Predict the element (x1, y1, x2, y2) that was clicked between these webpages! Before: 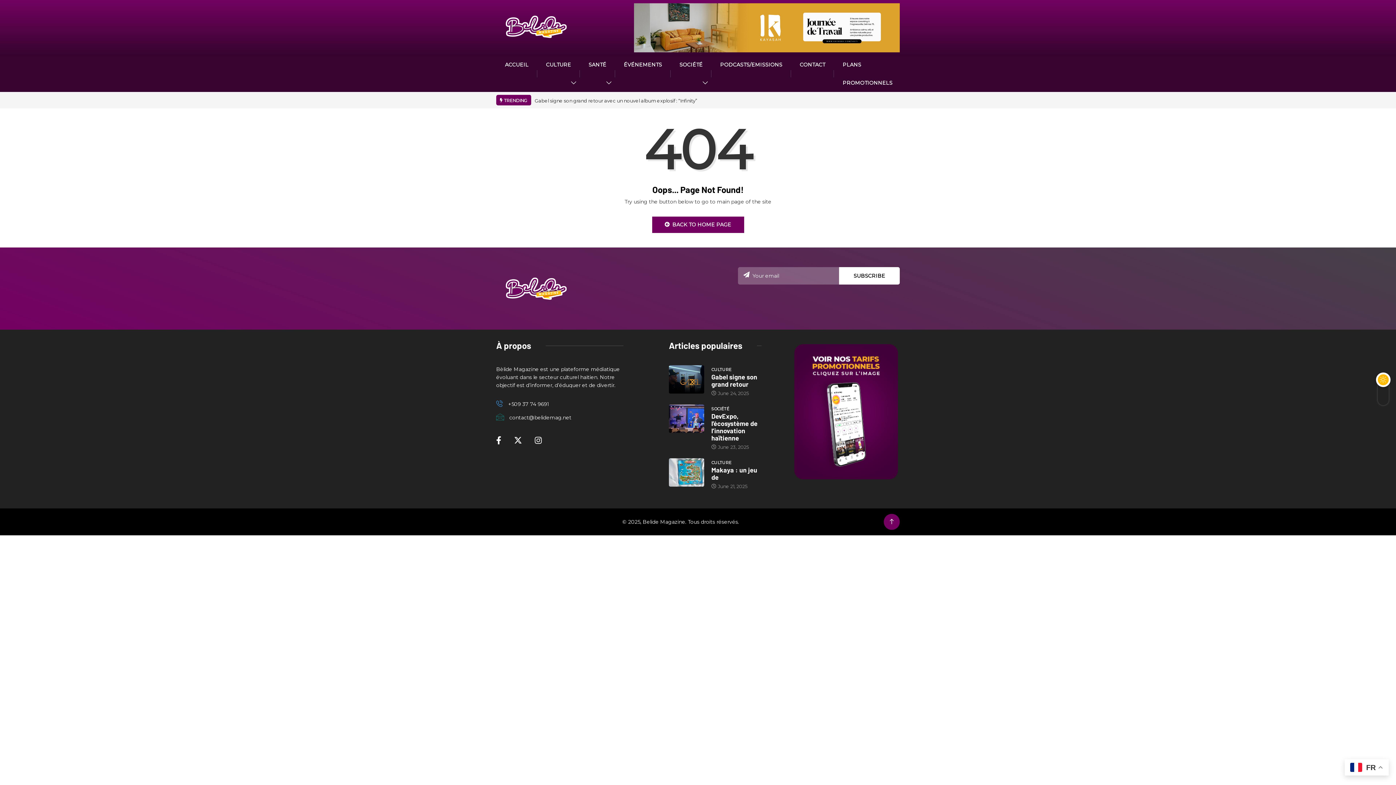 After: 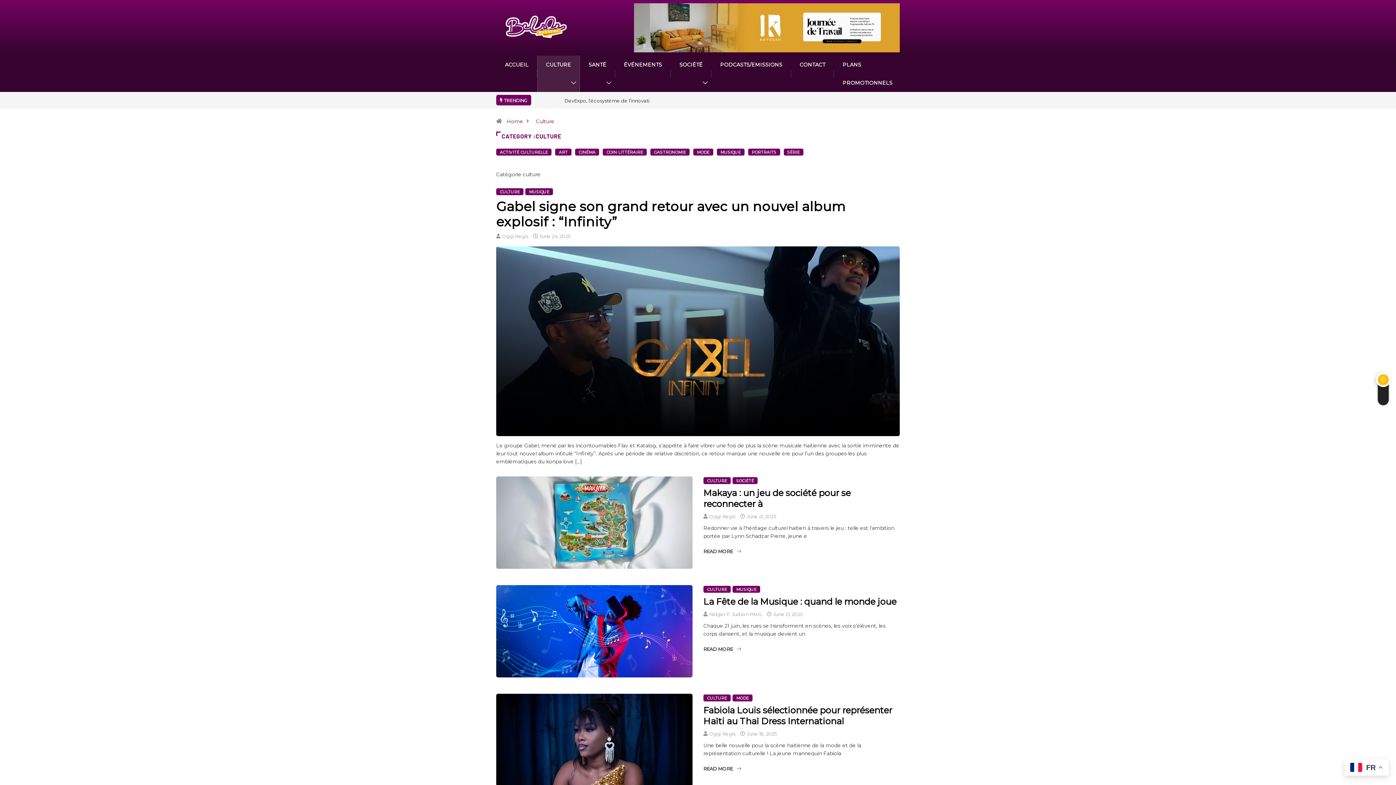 Action: label: CULTURE bbox: (711, 366, 731, 373)